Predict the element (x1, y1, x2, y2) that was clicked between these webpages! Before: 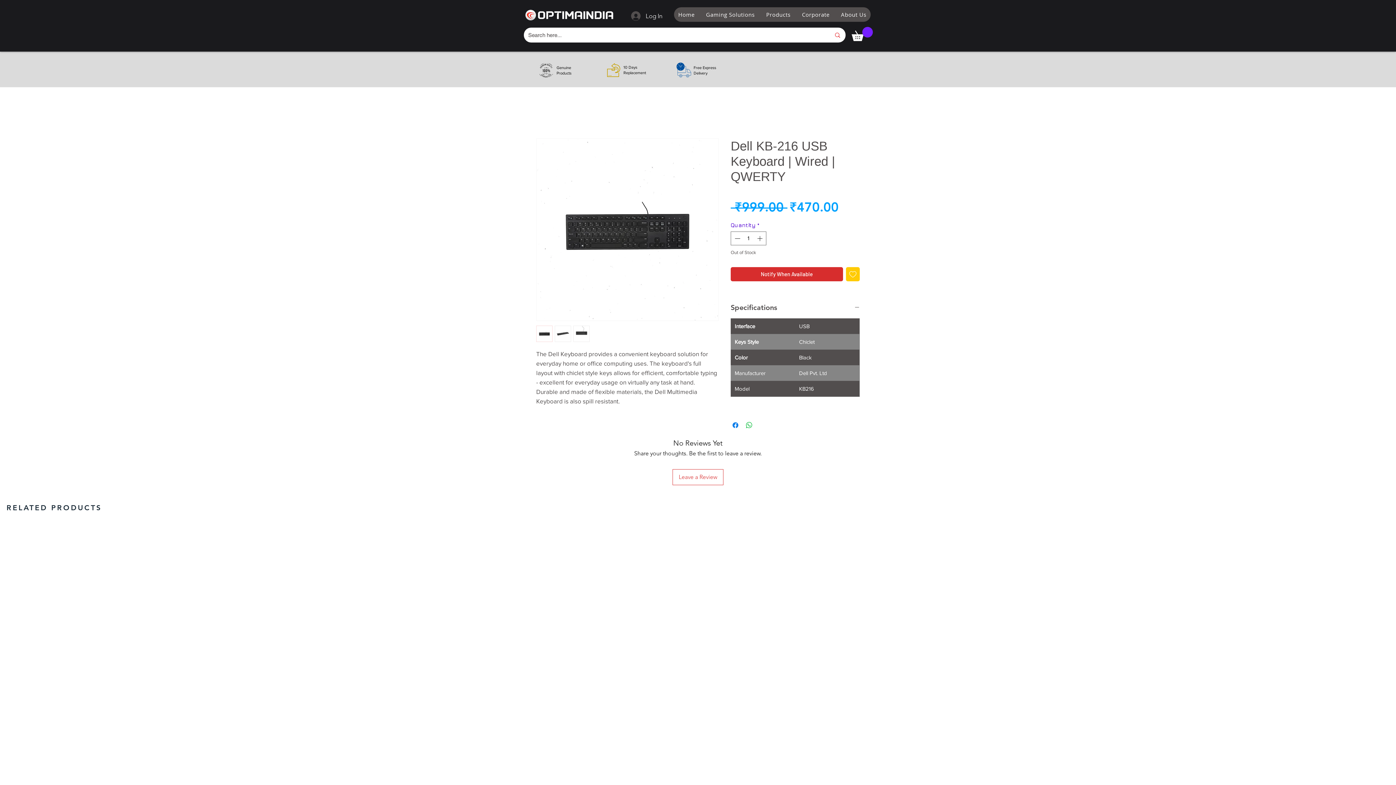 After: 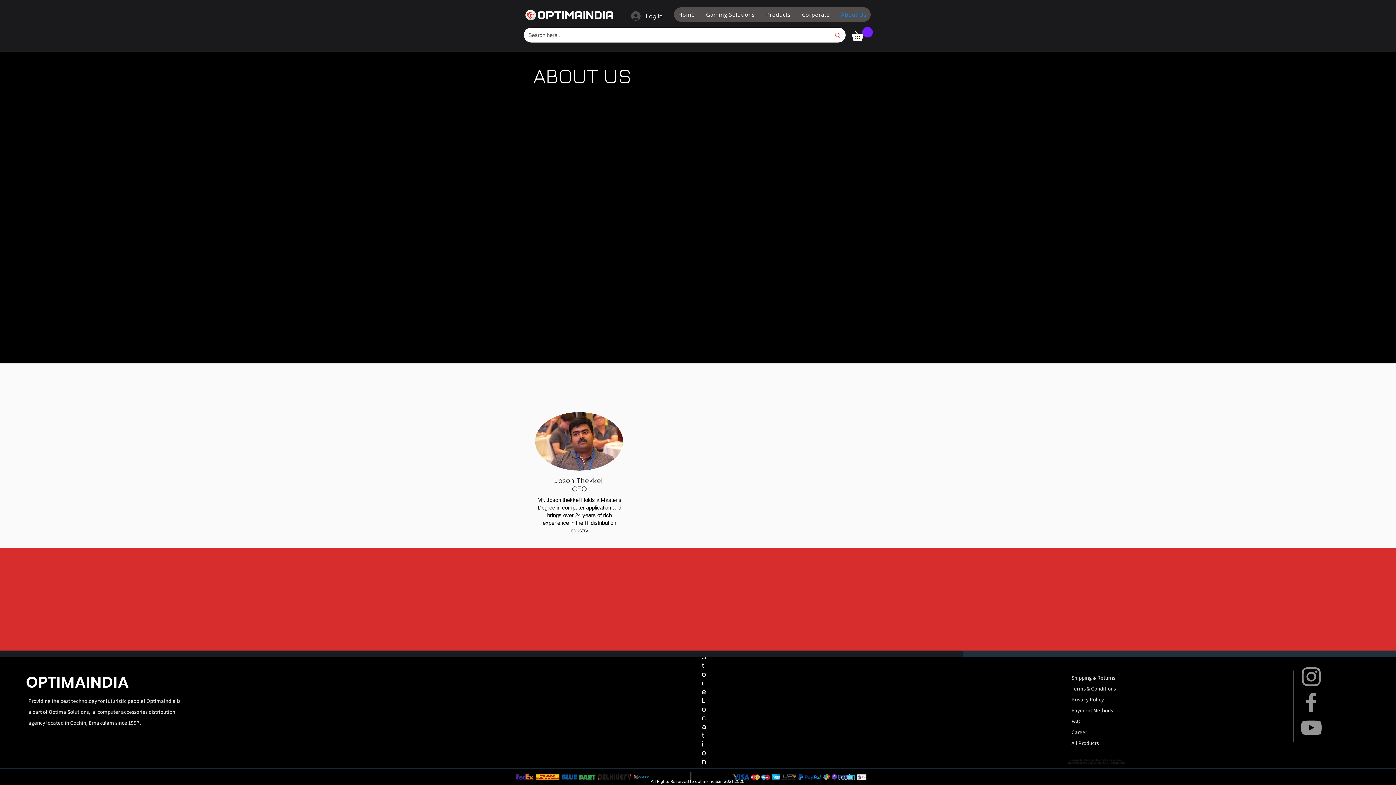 Action: label: About Us bbox: (836, 7, 870, 21)